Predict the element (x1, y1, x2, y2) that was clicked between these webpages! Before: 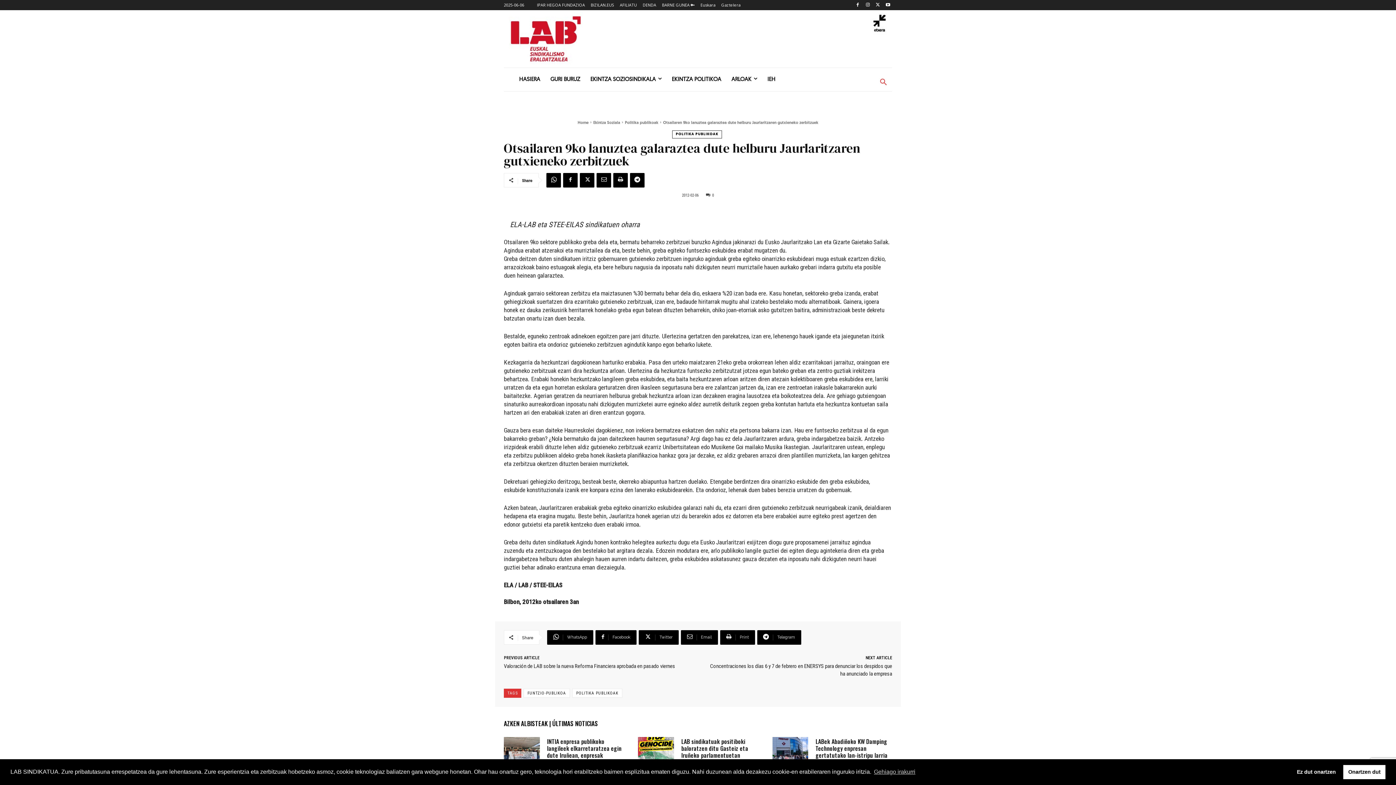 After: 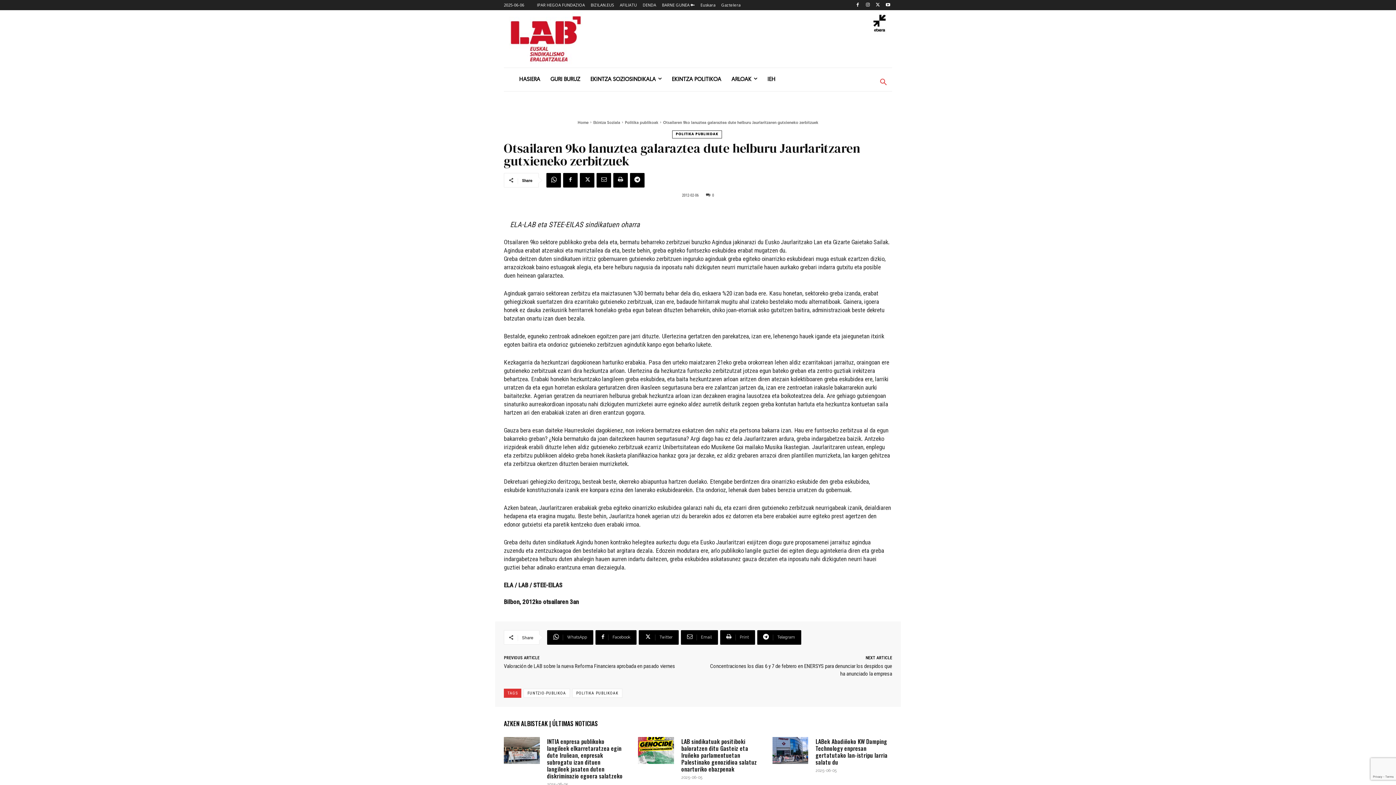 Action: label: Onartzen dut cookies bbox: (1343, 765, 1385, 779)